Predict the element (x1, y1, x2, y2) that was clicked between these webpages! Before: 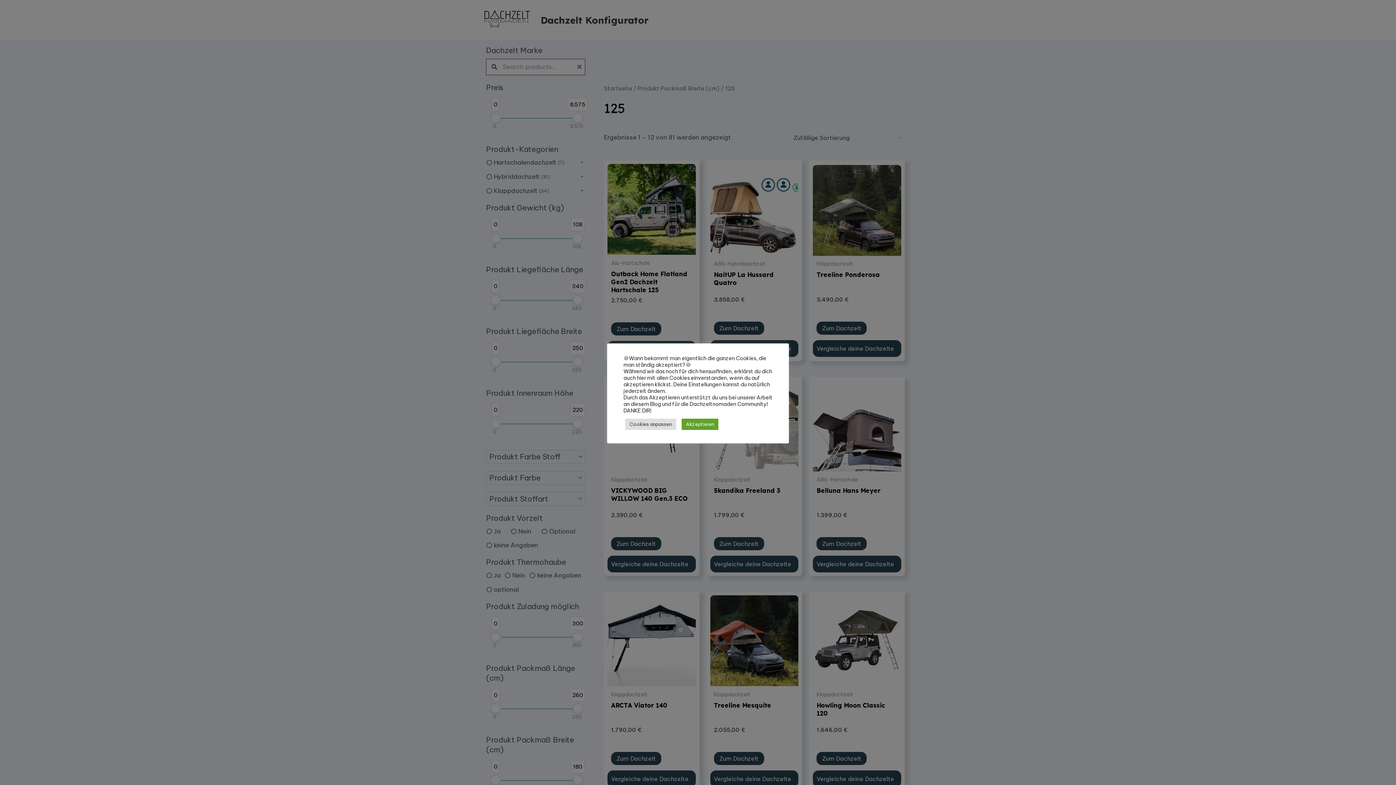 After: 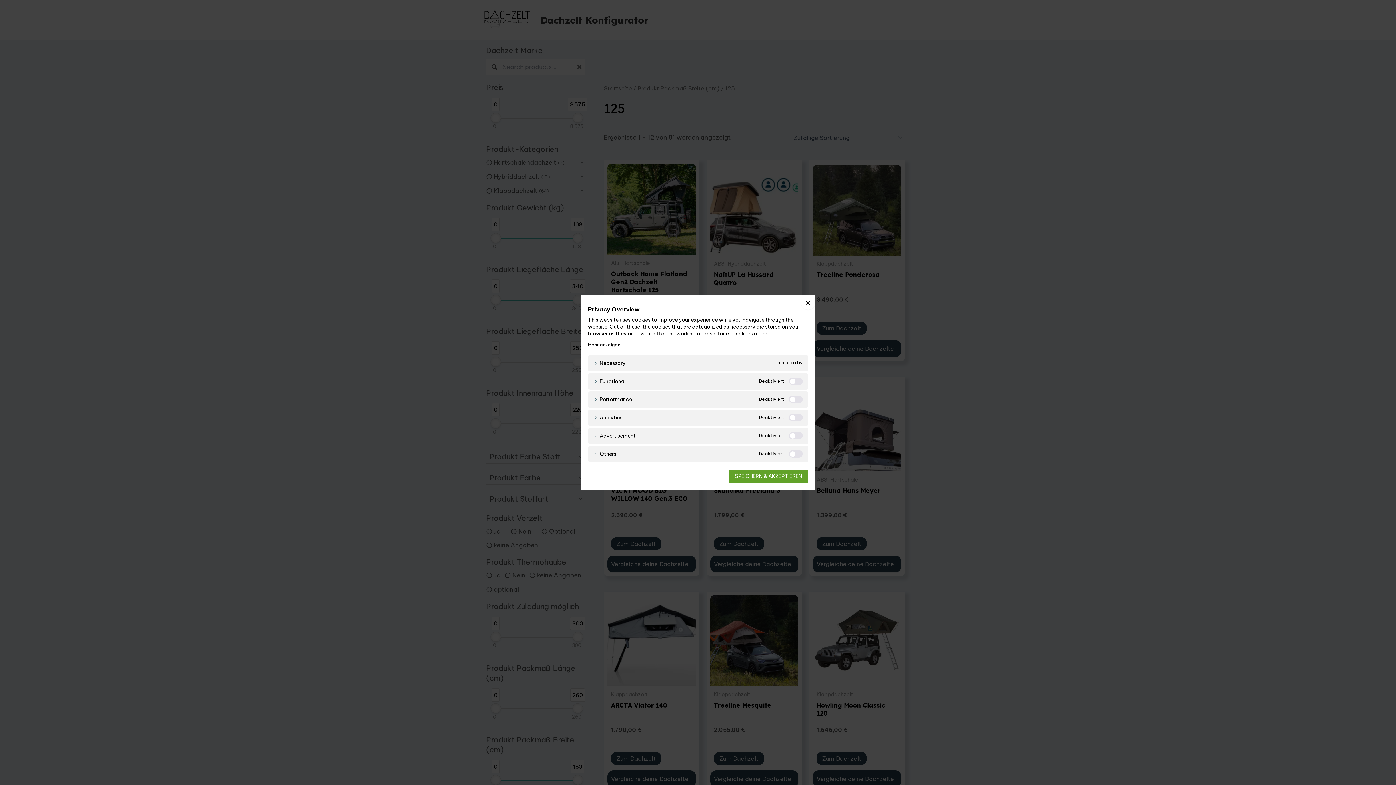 Action: label: Cookies anpassen bbox: (625, 418, 676, 430)